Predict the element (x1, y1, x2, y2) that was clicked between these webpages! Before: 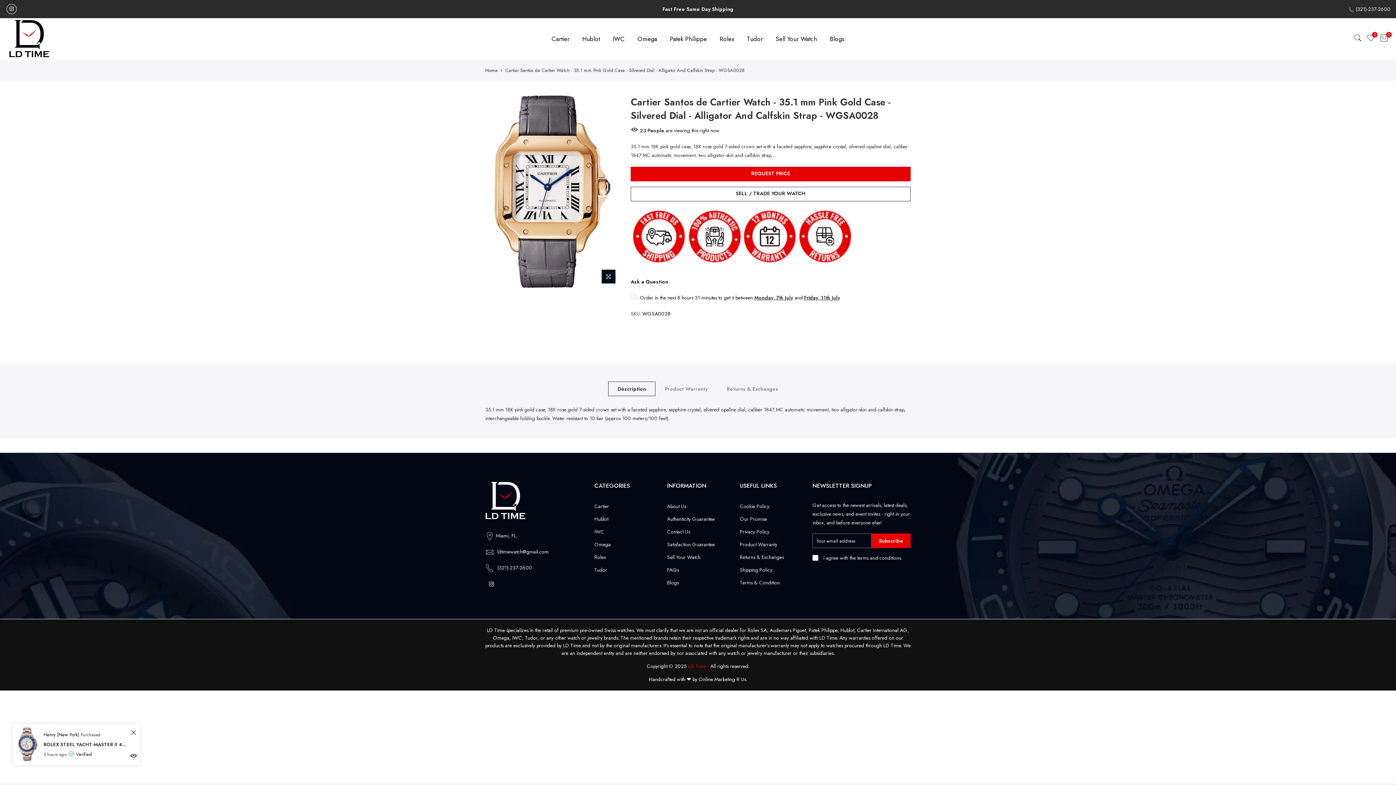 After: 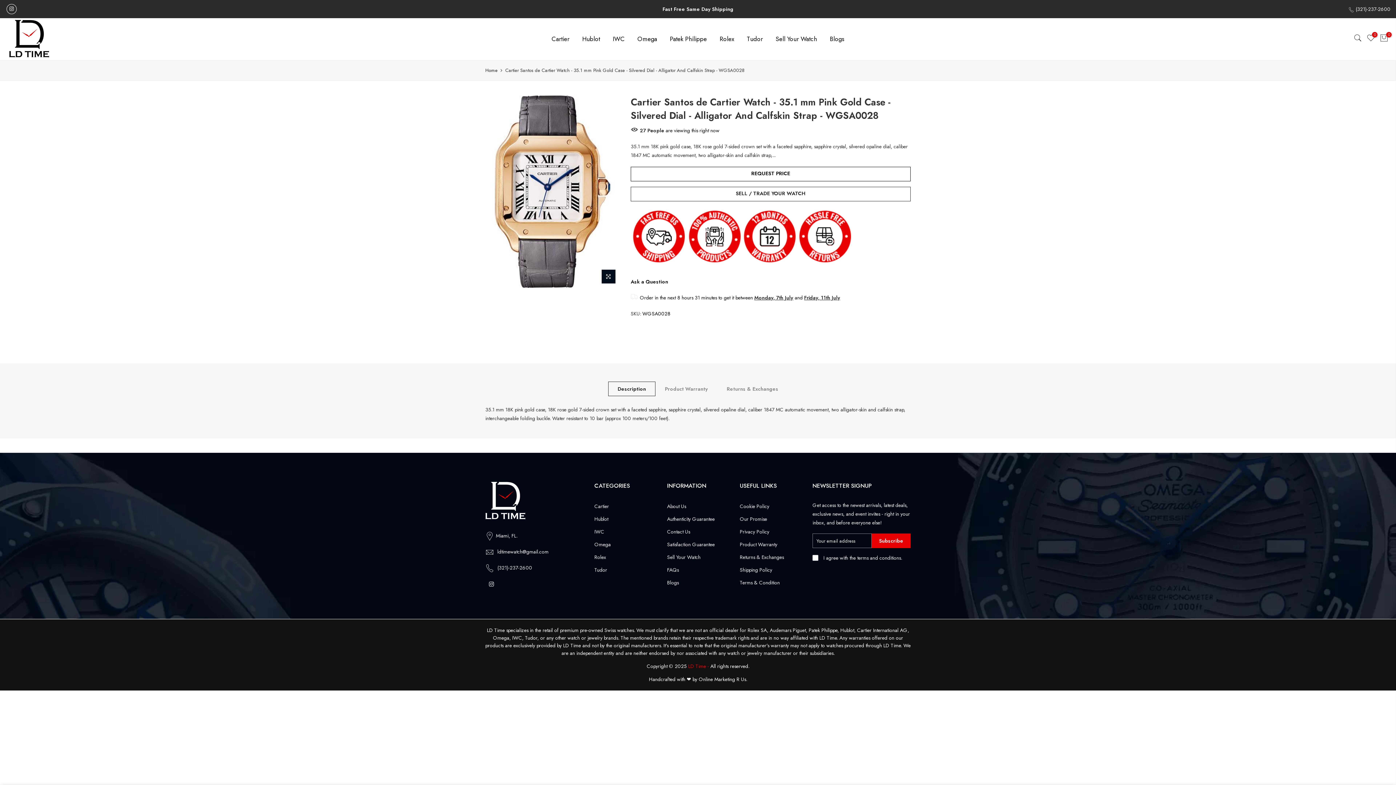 Action: bbox: (630, 150, 910, 165) label: REQUEST PRICE